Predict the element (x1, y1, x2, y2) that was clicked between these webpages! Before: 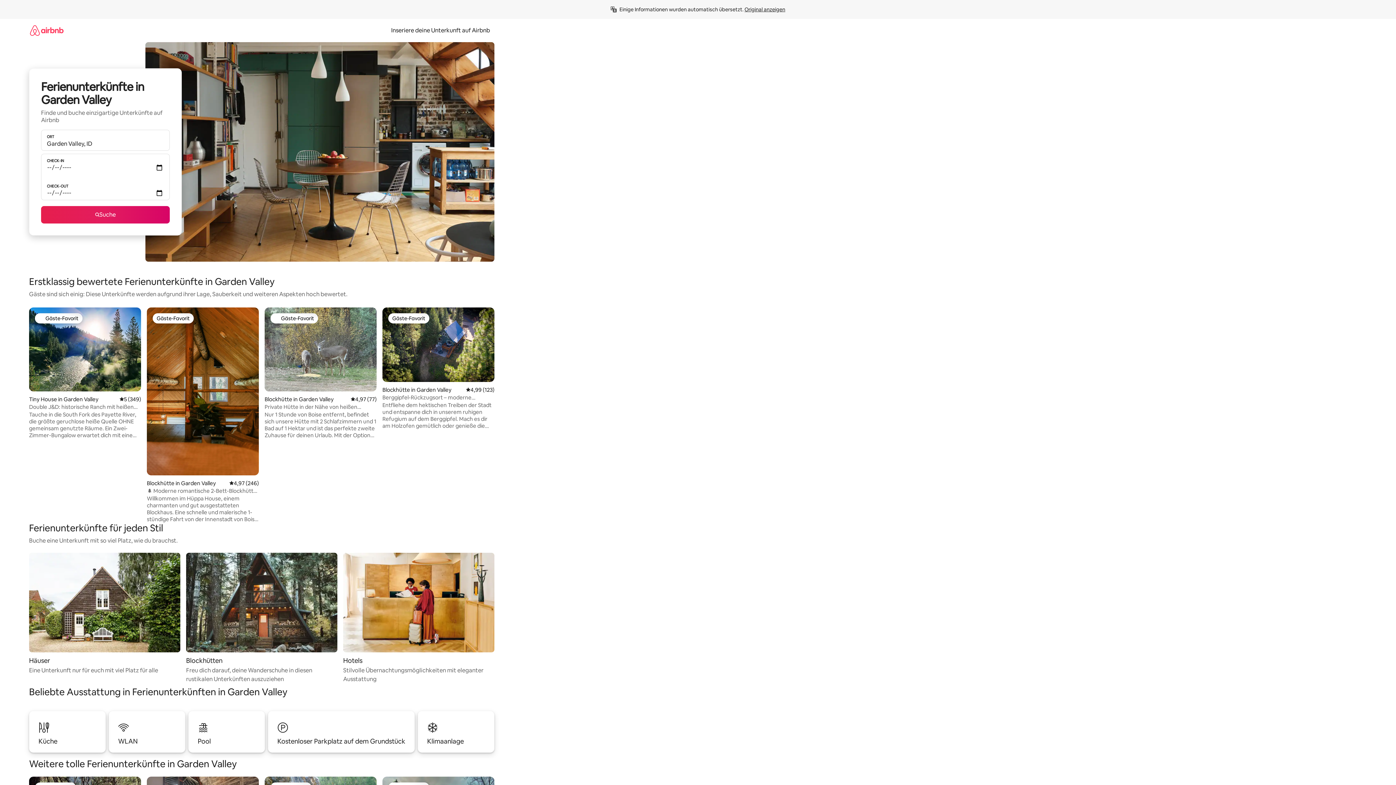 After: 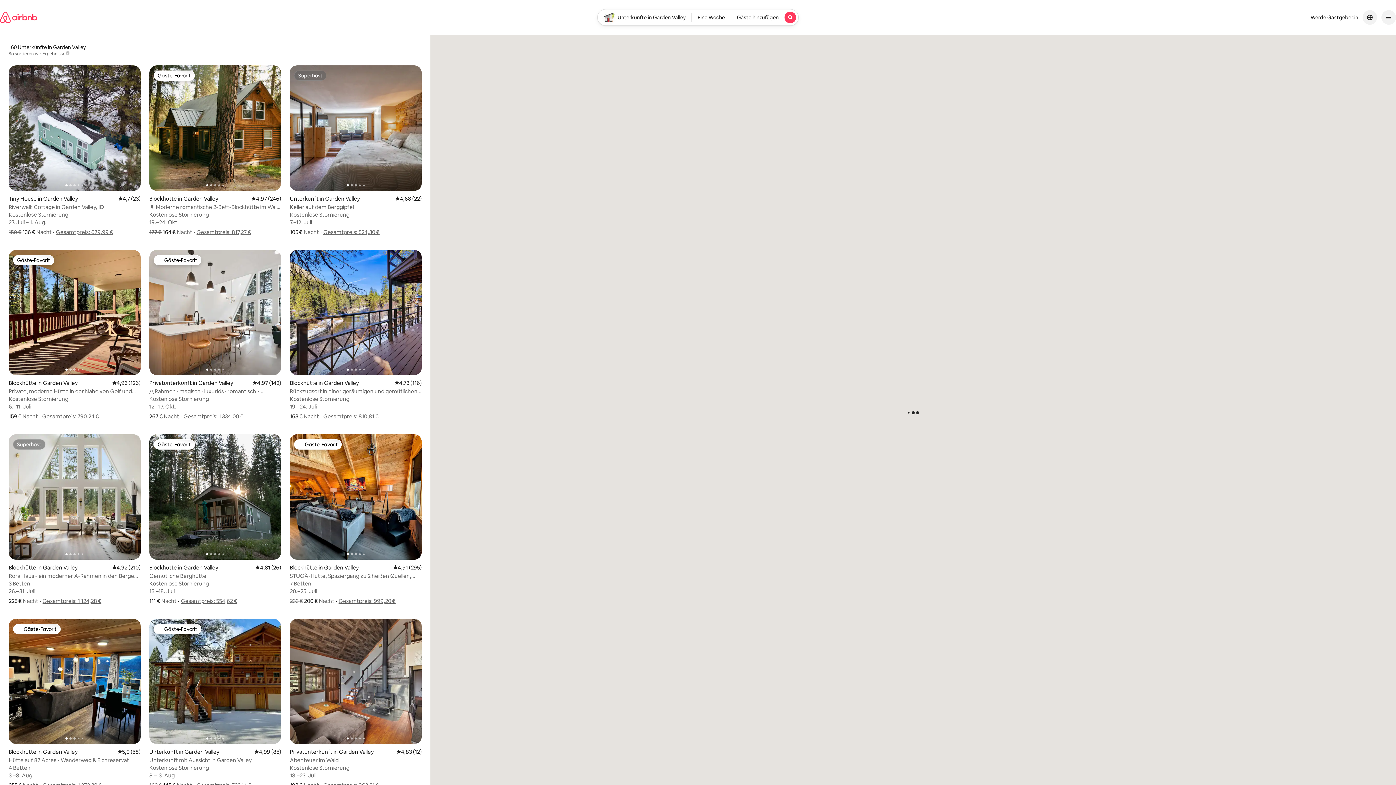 Action: bbox: (41, 206, 169, 223) label: Suche